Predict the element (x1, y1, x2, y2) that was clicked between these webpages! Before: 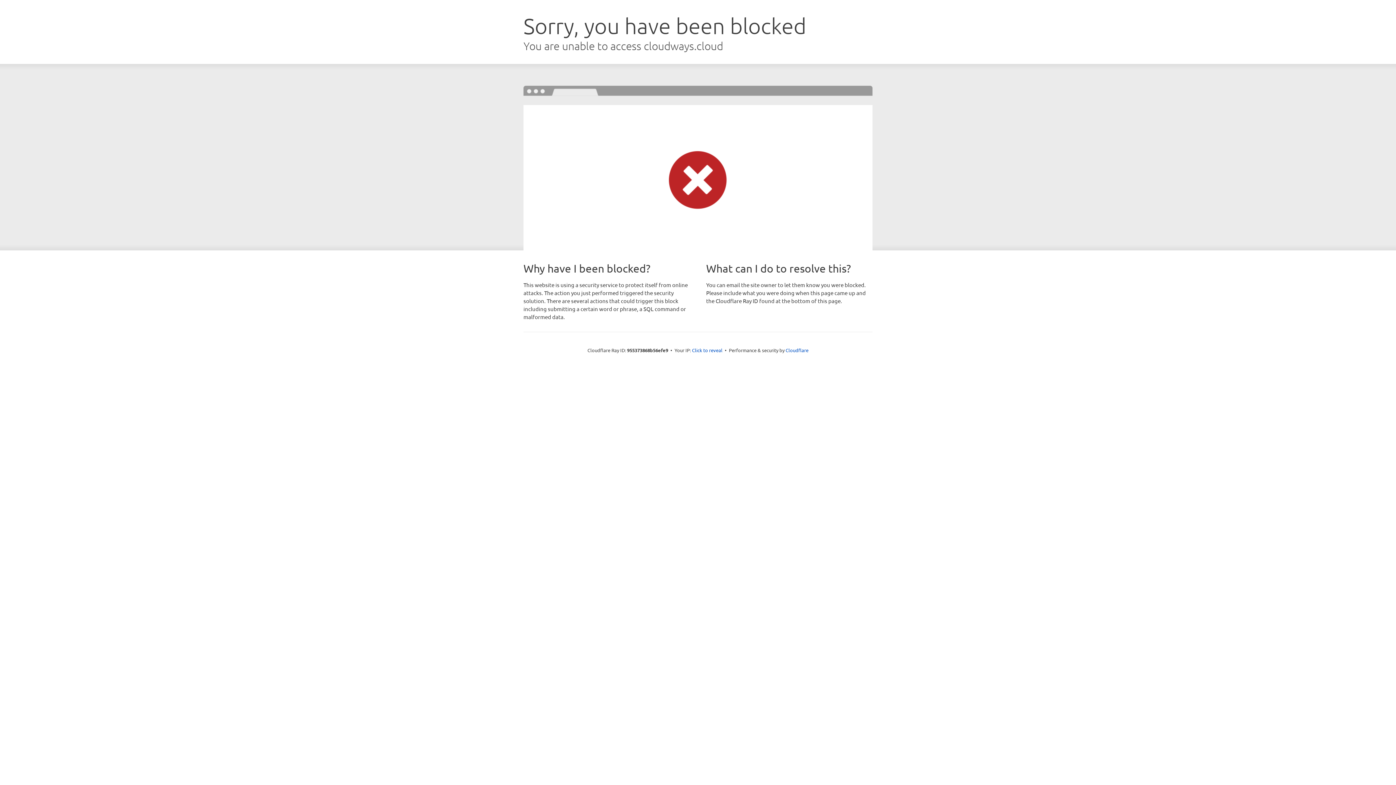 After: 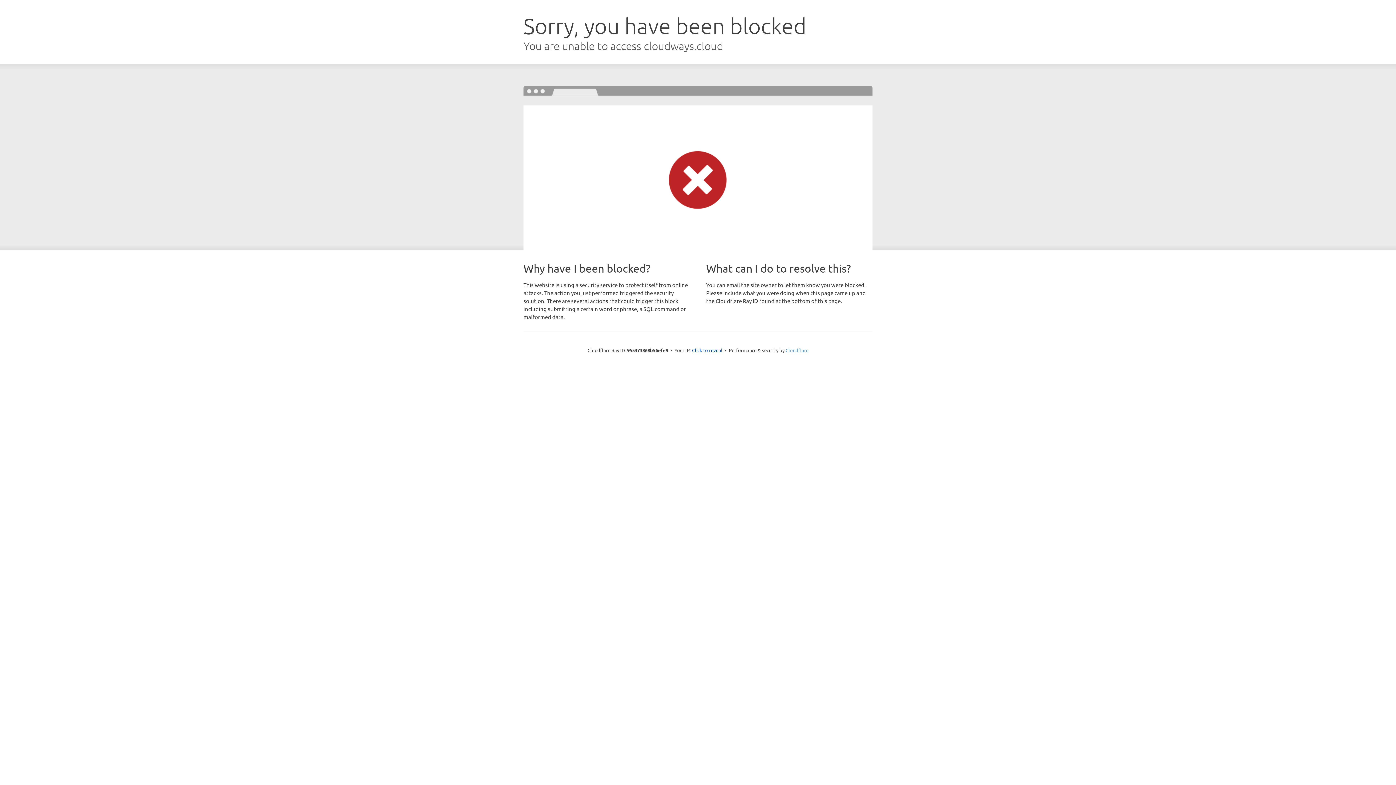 Action: bbox: (785, 347, 808, 353) label: Cloudflare